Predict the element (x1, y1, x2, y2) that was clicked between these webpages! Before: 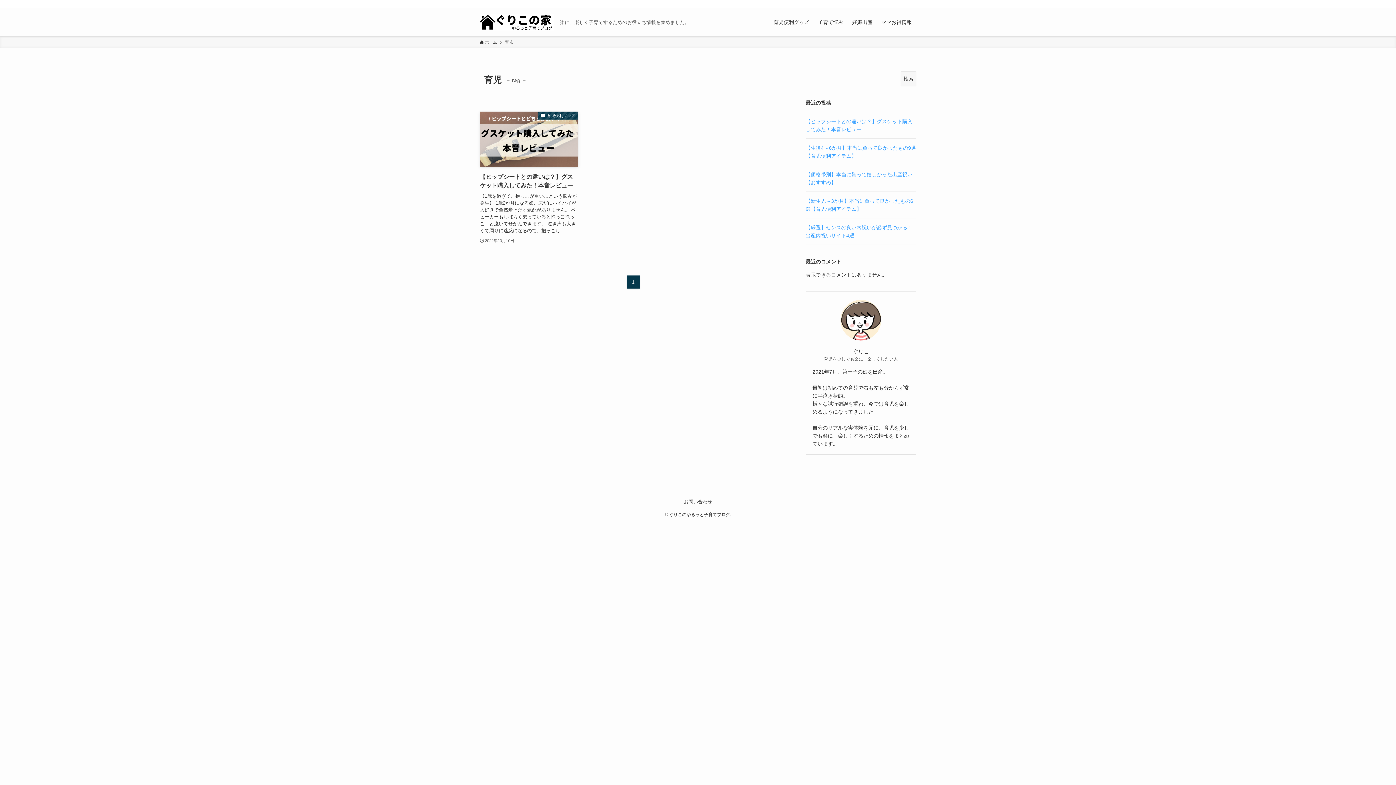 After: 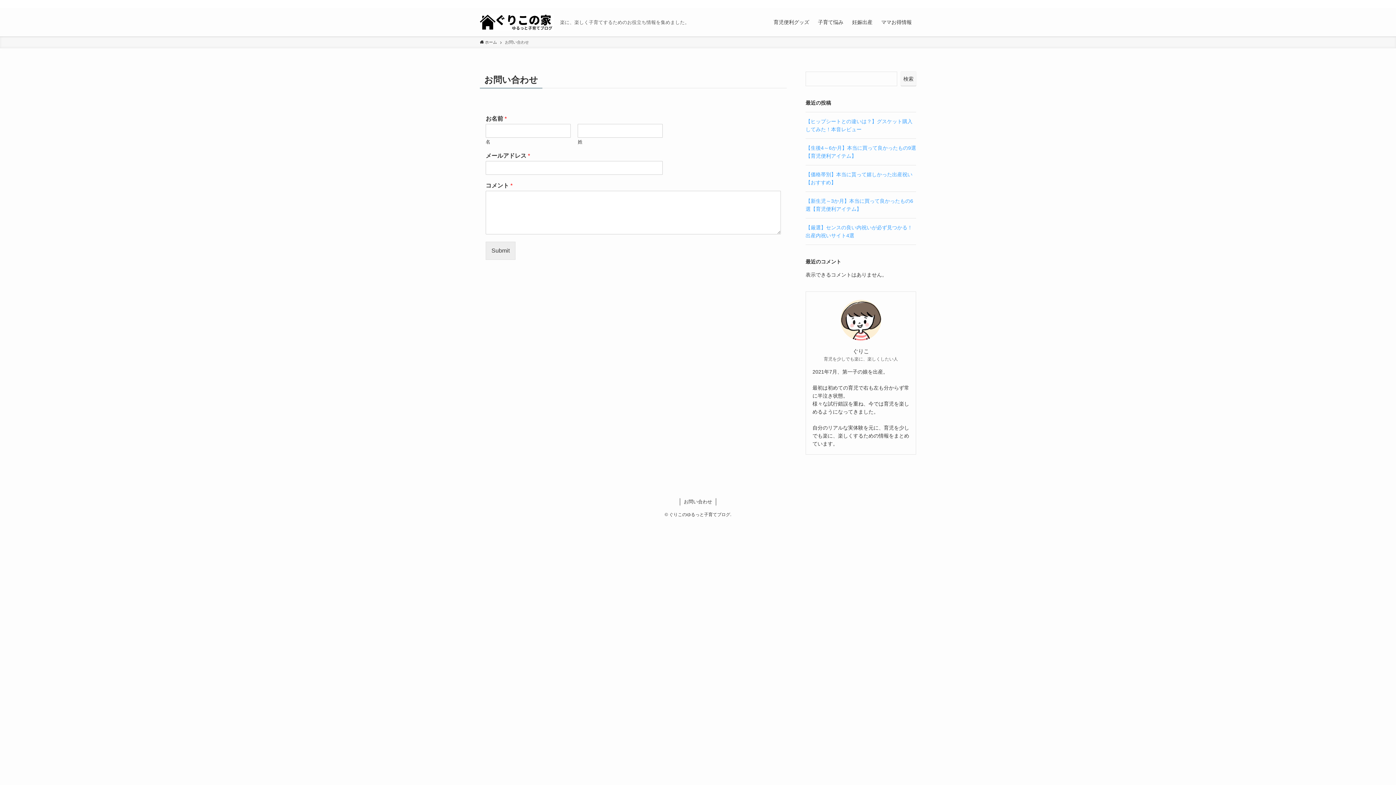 Action: bbox: (680, 498, 716, 505) label: お問い合わせ